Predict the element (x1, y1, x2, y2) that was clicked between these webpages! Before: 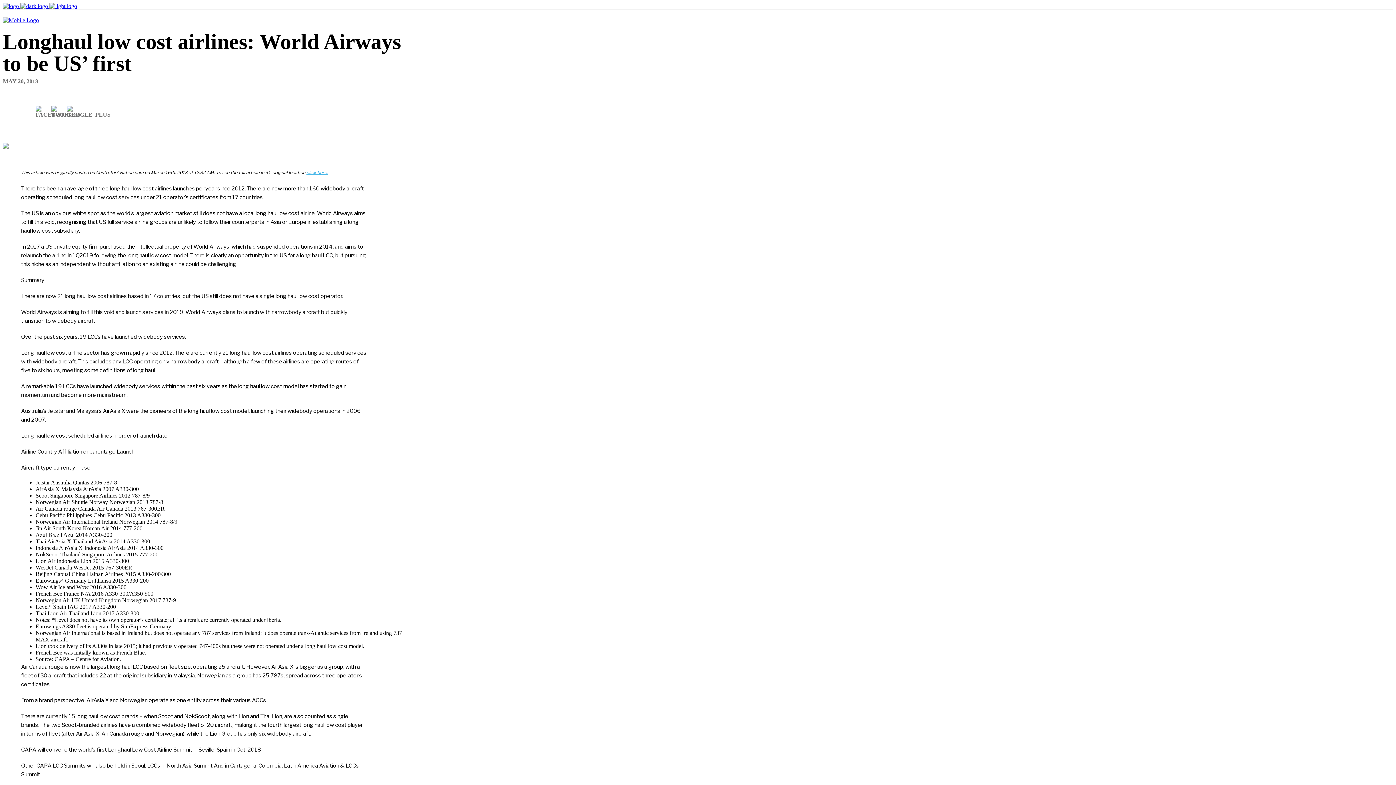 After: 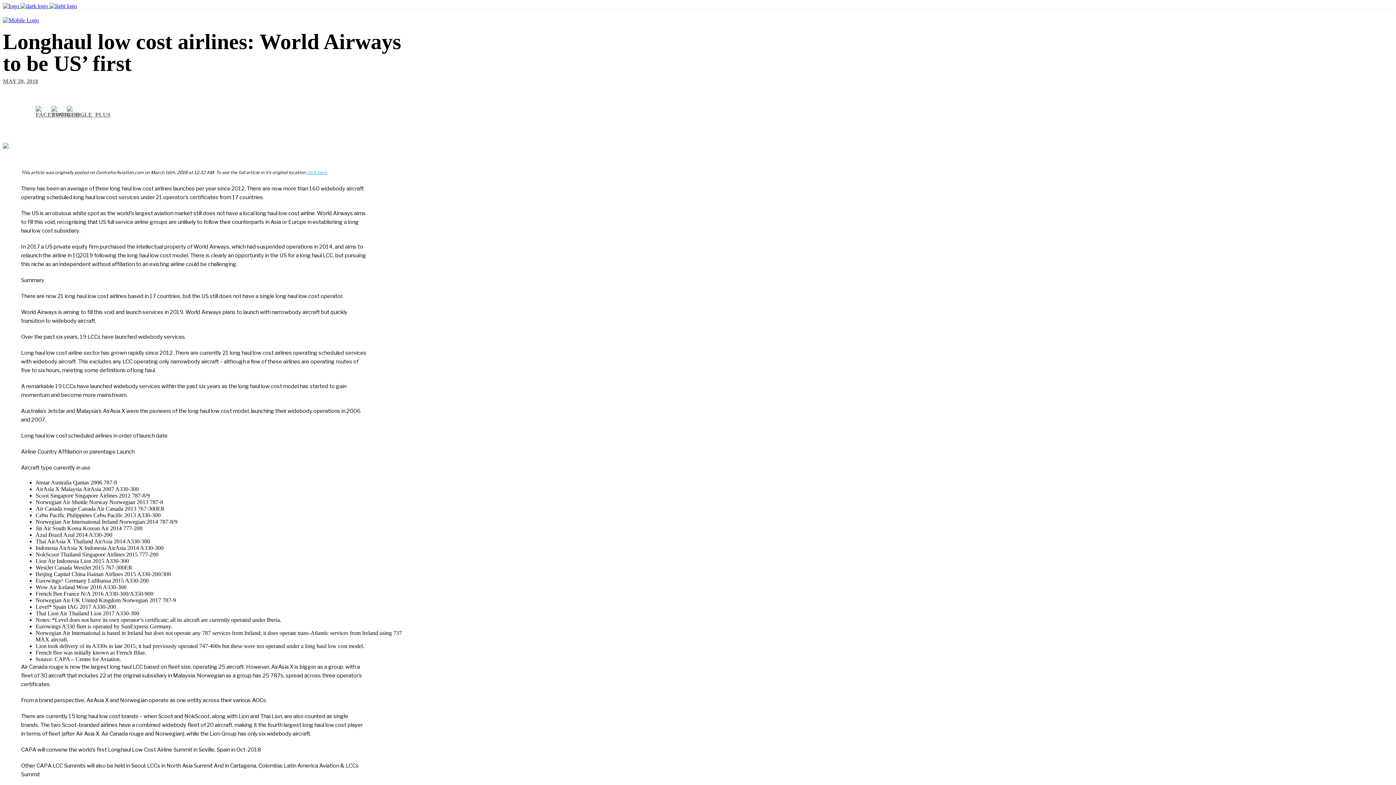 Action: bbox: (66, 111, 110, 117)